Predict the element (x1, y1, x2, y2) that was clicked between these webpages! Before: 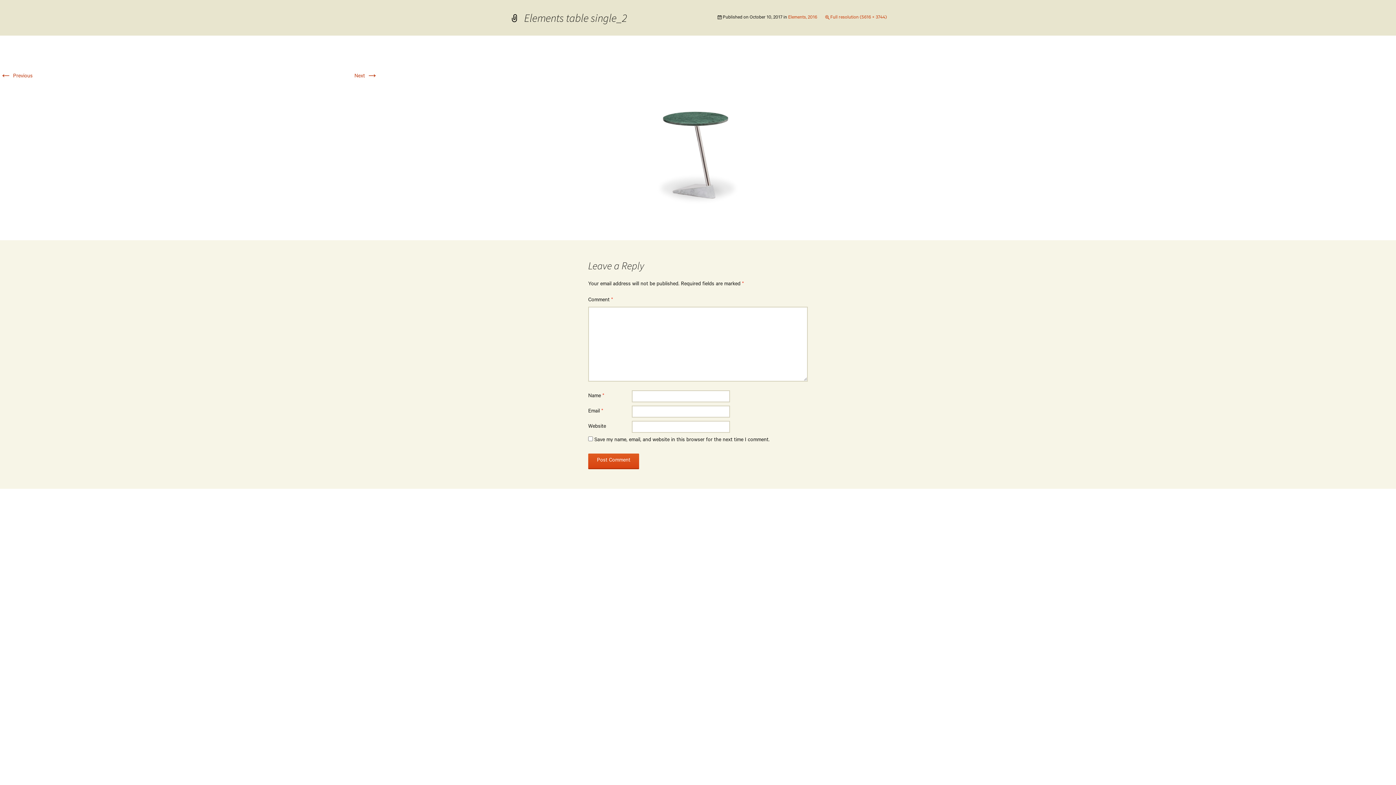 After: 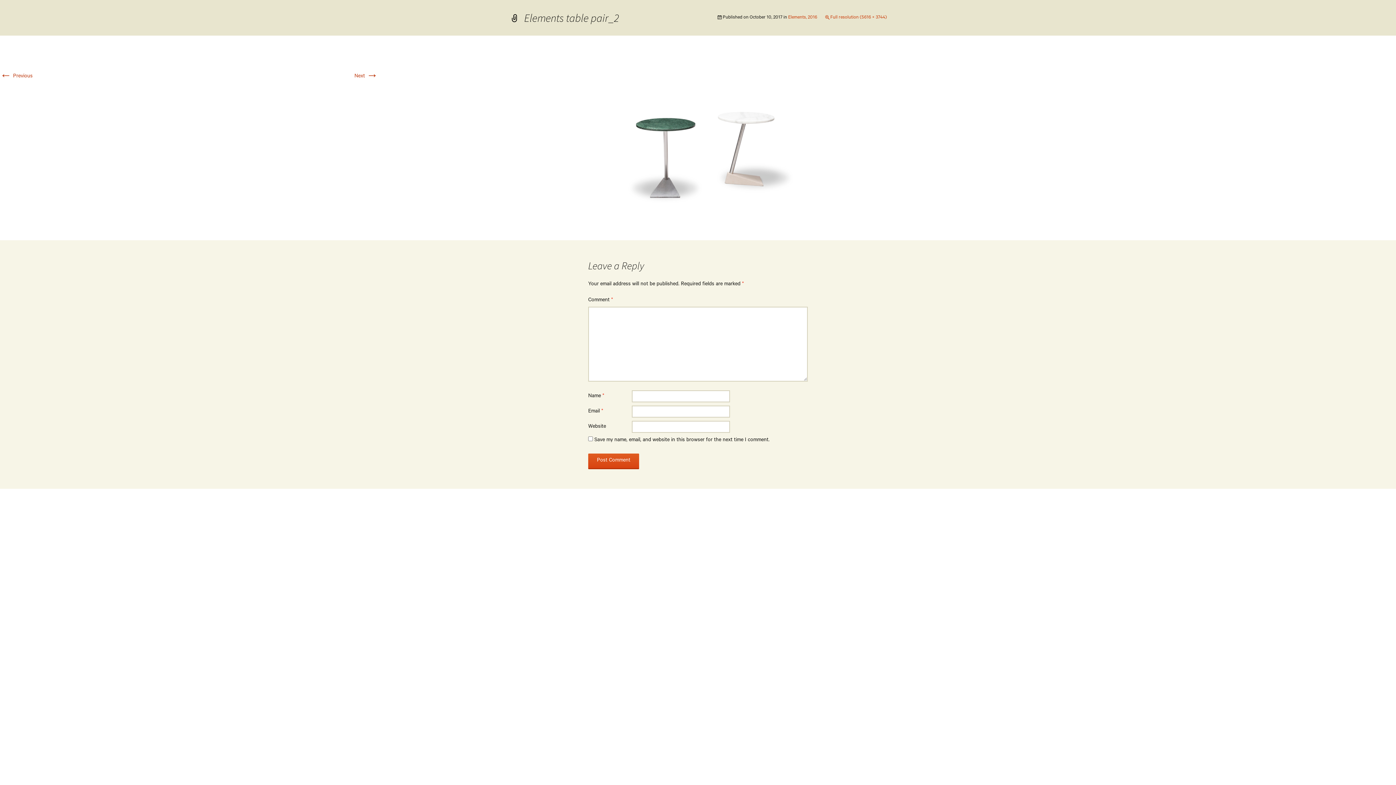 Action: bbox: (0, 73, 32, 79) label: ← Previous